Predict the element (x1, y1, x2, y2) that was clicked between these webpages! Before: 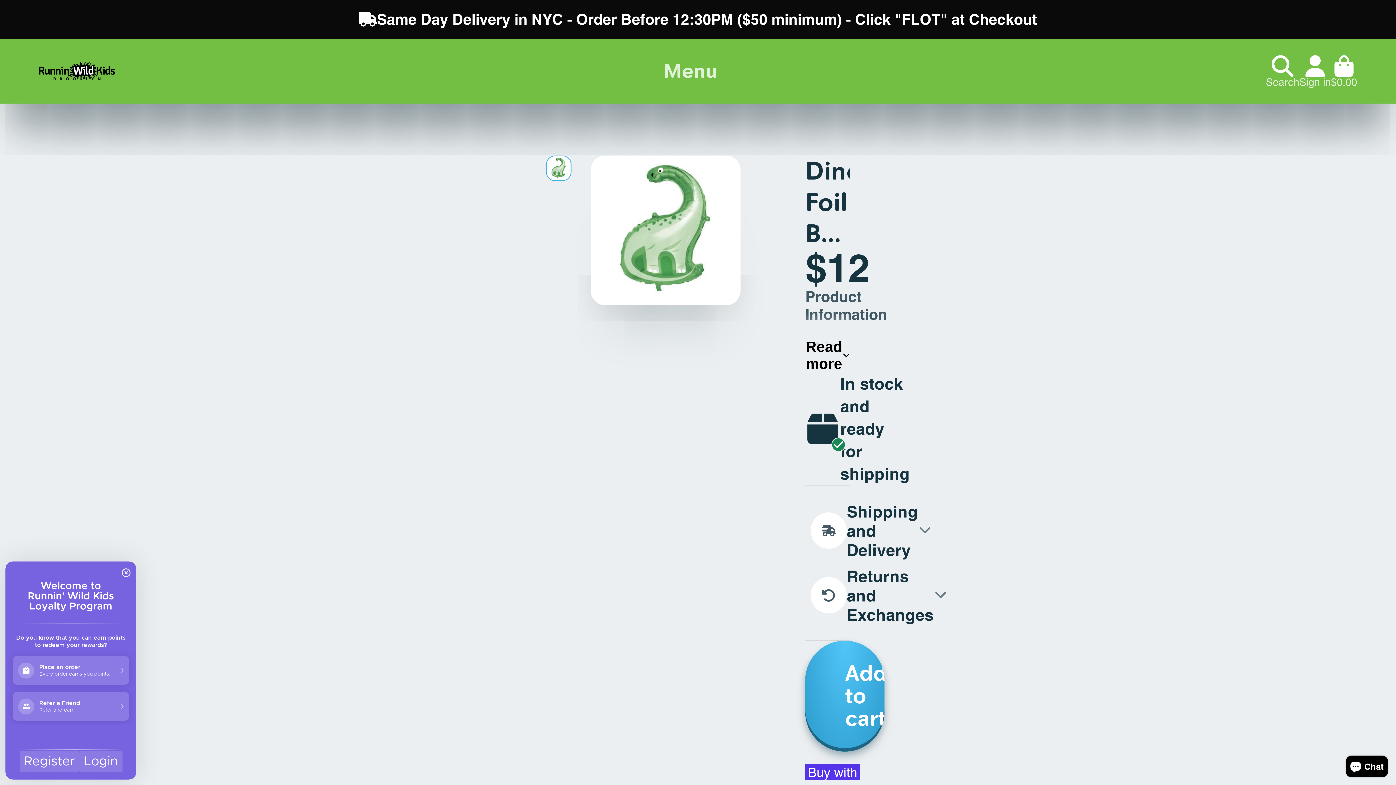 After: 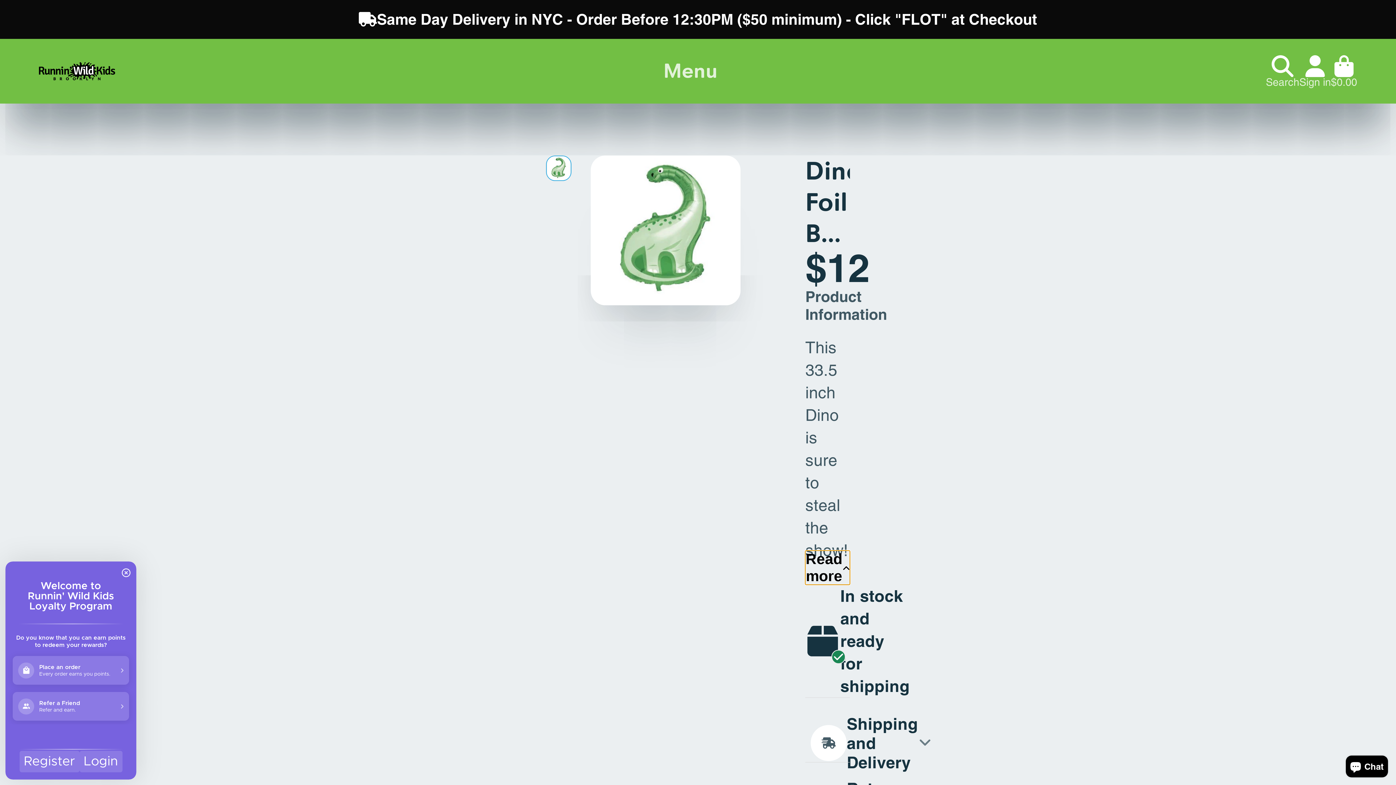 Action: bbox: (805, 312, 850, 372) label: Read more